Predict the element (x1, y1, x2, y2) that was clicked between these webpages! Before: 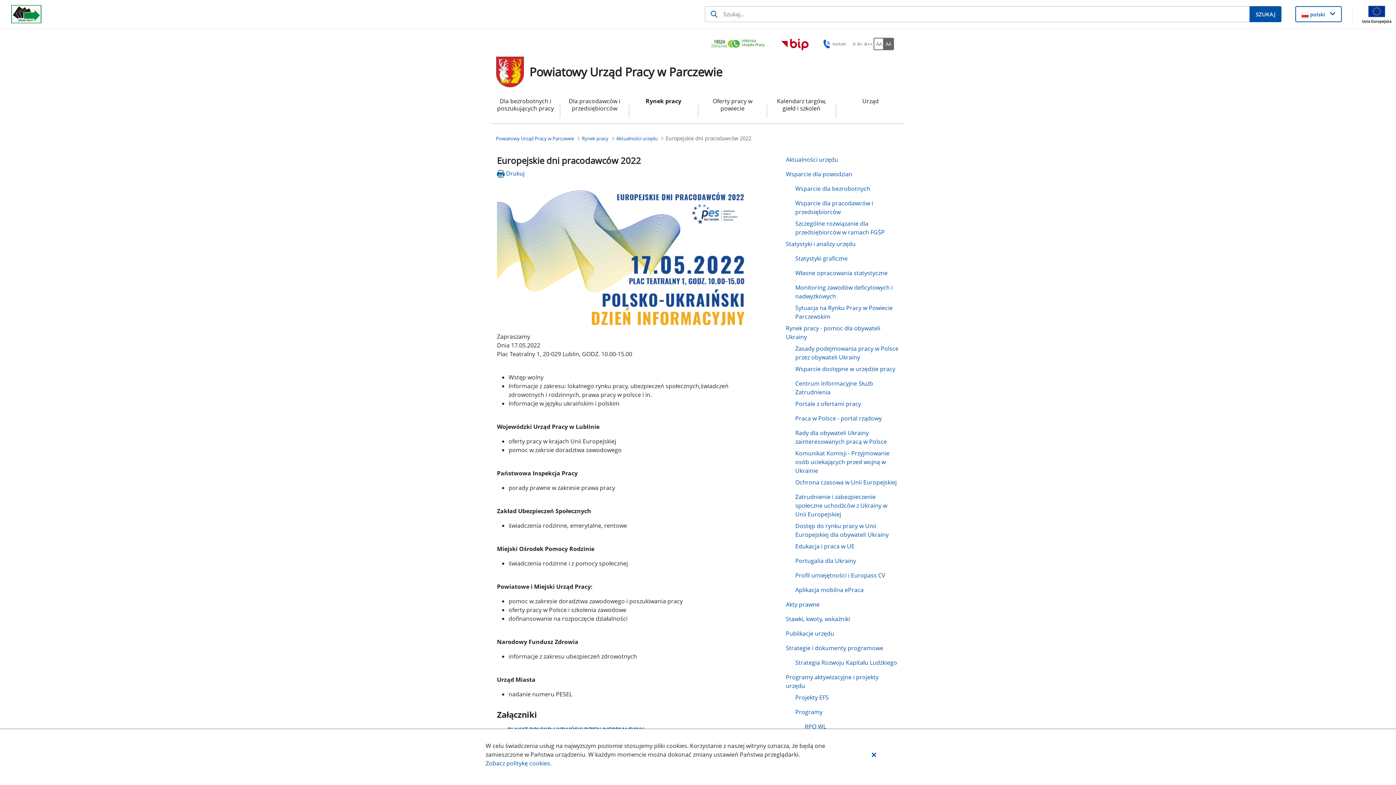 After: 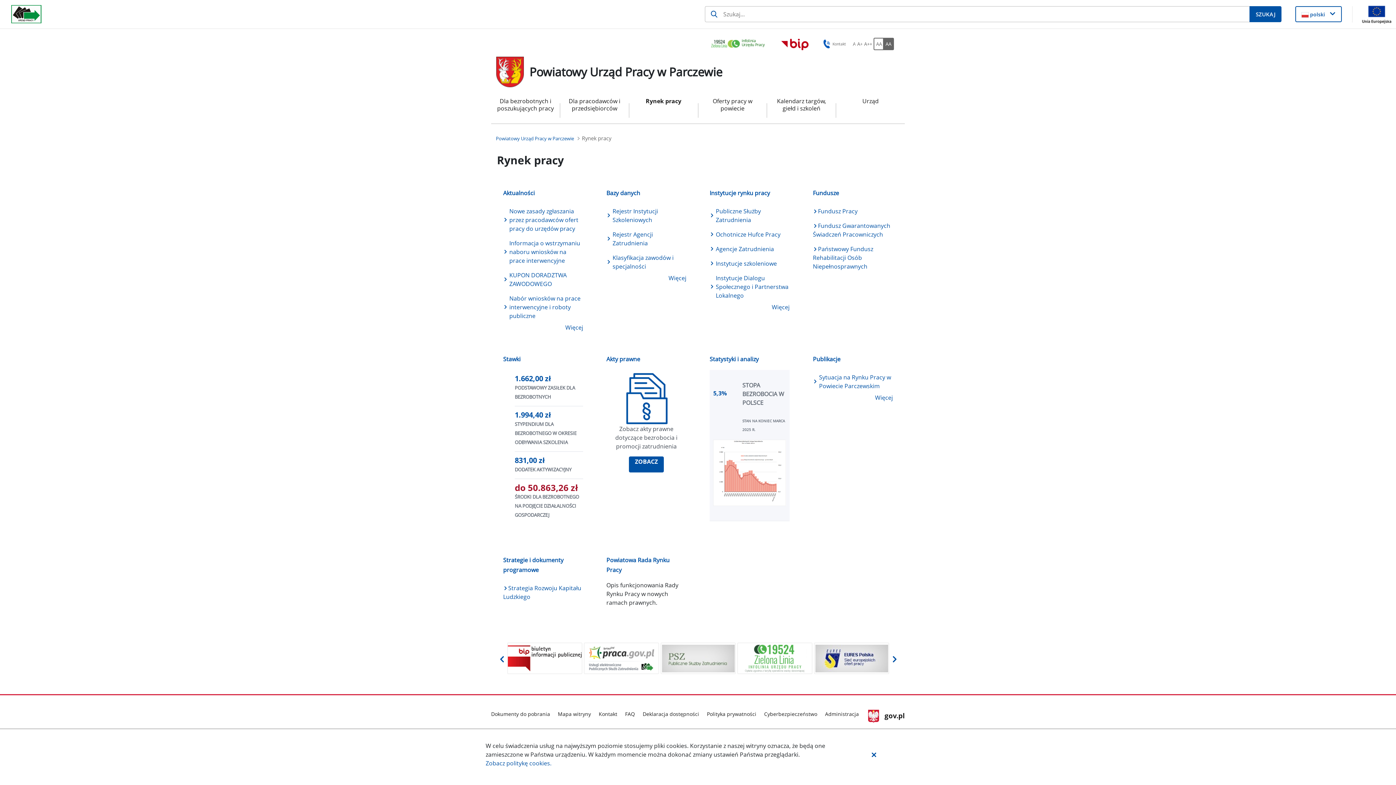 Action: label: Rynek pracy (Breadcrumb) bbox: (582, 134, 608, 142)